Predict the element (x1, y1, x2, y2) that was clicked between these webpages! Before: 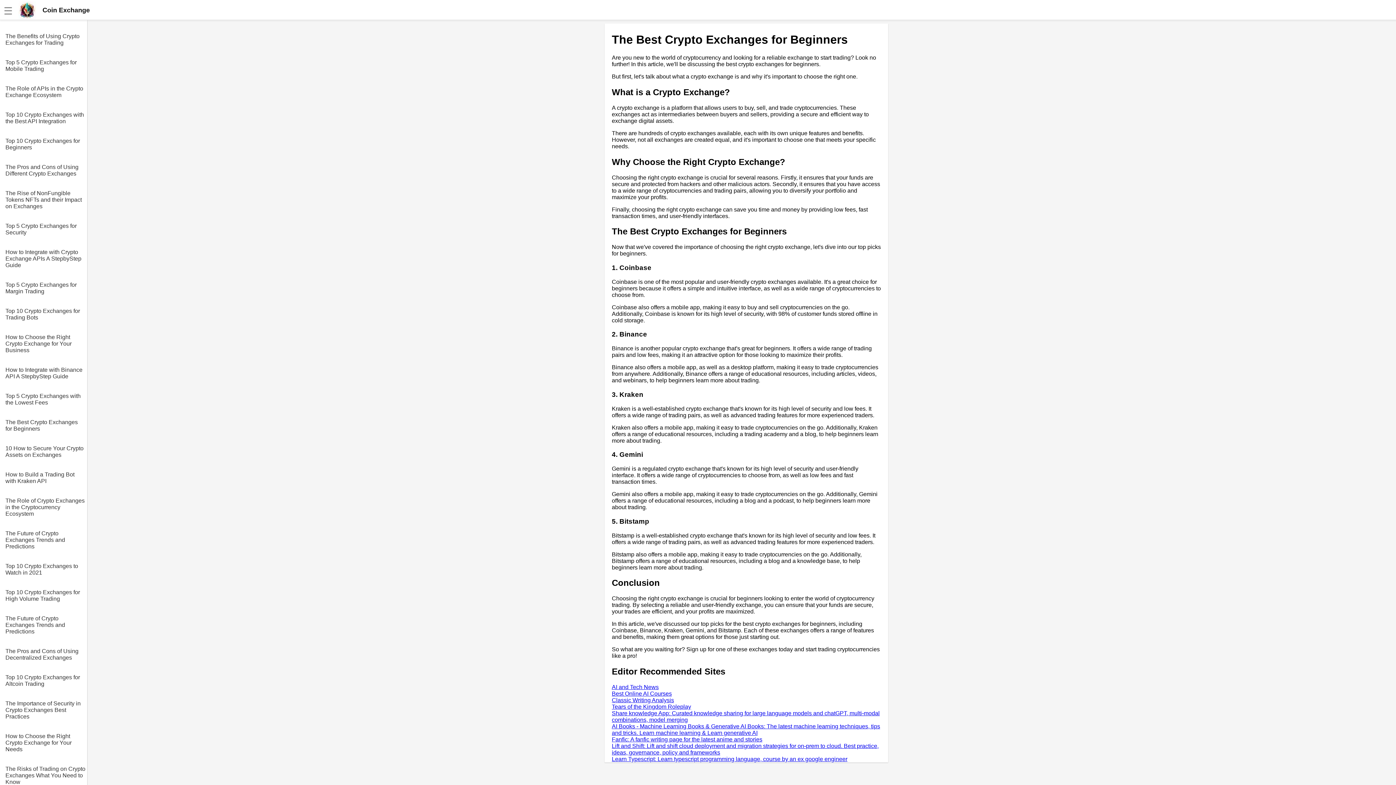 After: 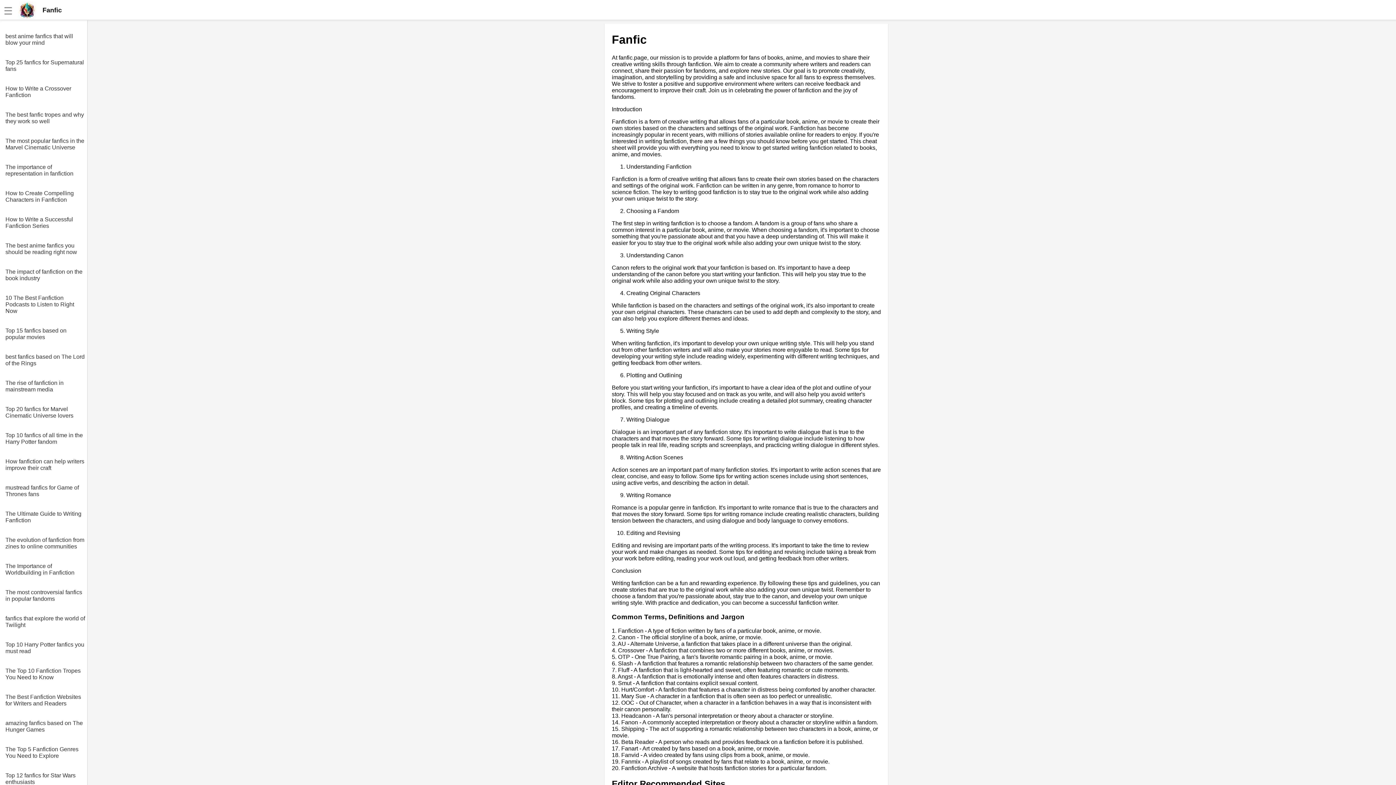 Action: label: Fanfic: A fanfic writing page for the latest anime and stories bbox: (612, 736, 762, 742)